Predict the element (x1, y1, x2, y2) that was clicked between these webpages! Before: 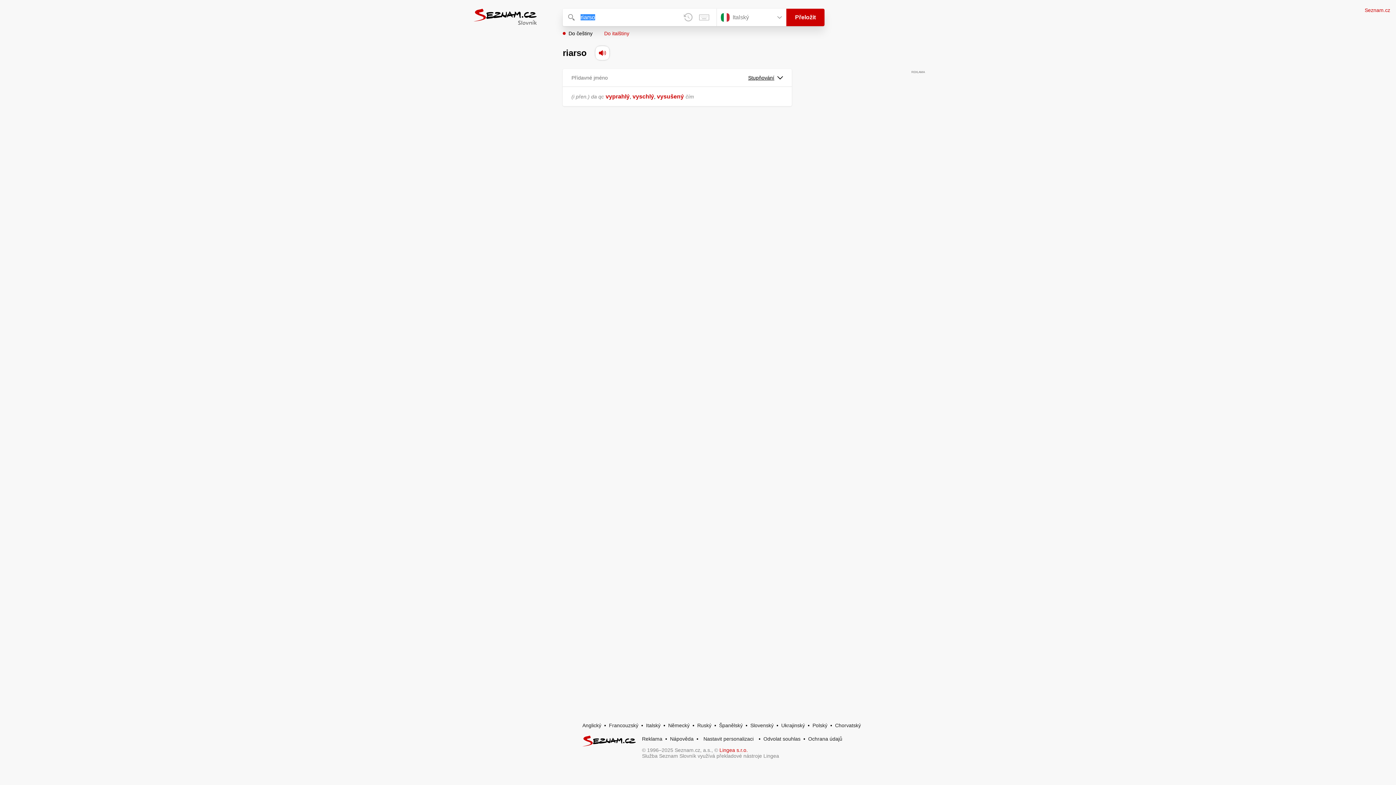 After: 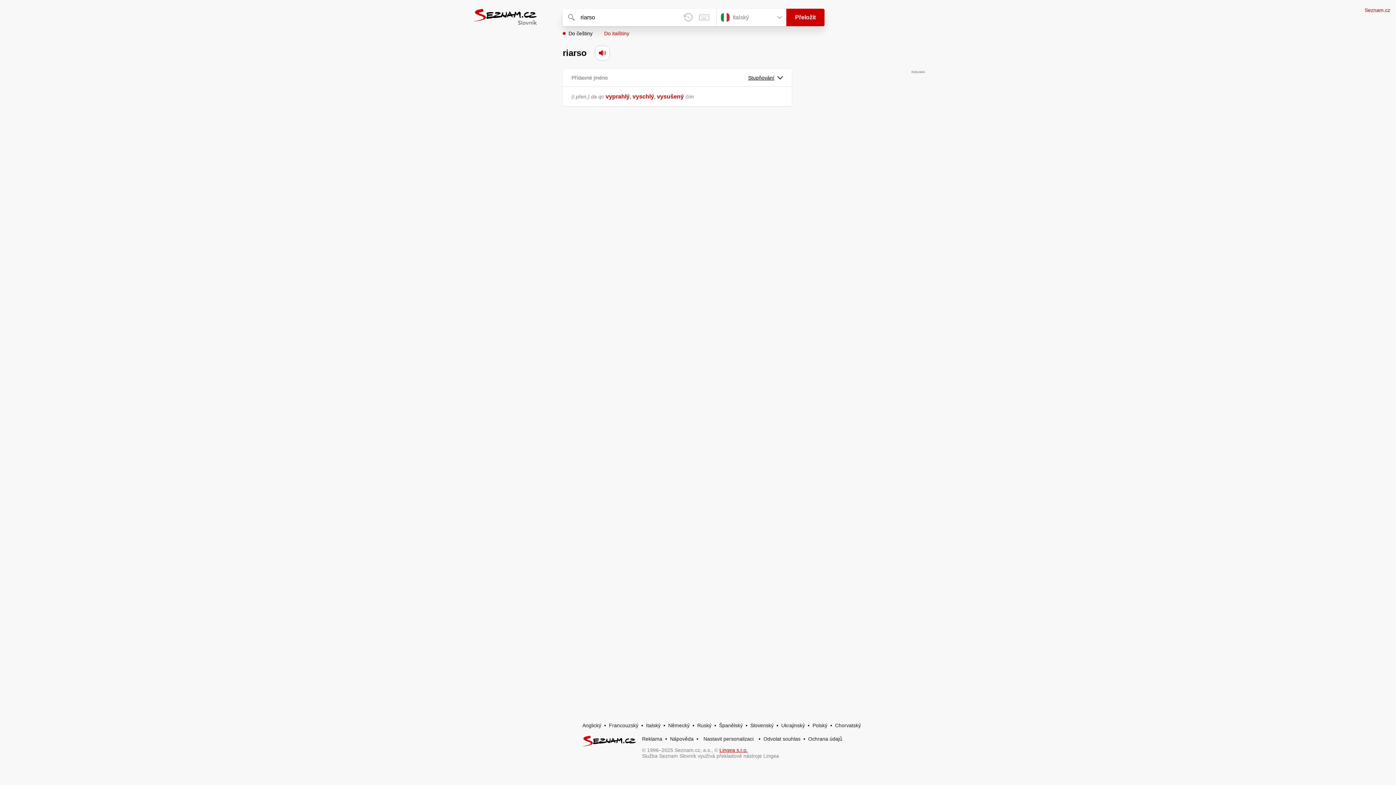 Action: label: Lingea s.r.o. bbox: (719, 747, 748, 753)